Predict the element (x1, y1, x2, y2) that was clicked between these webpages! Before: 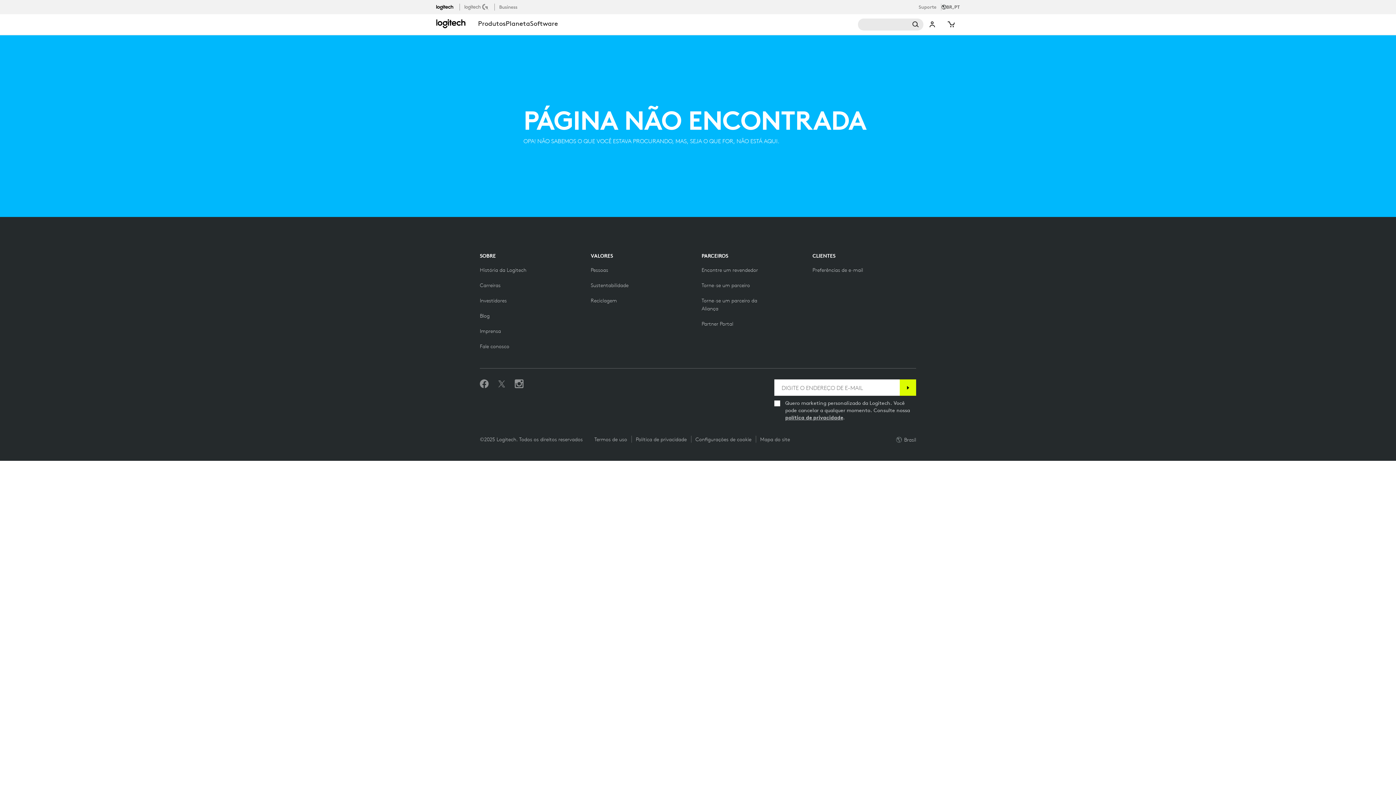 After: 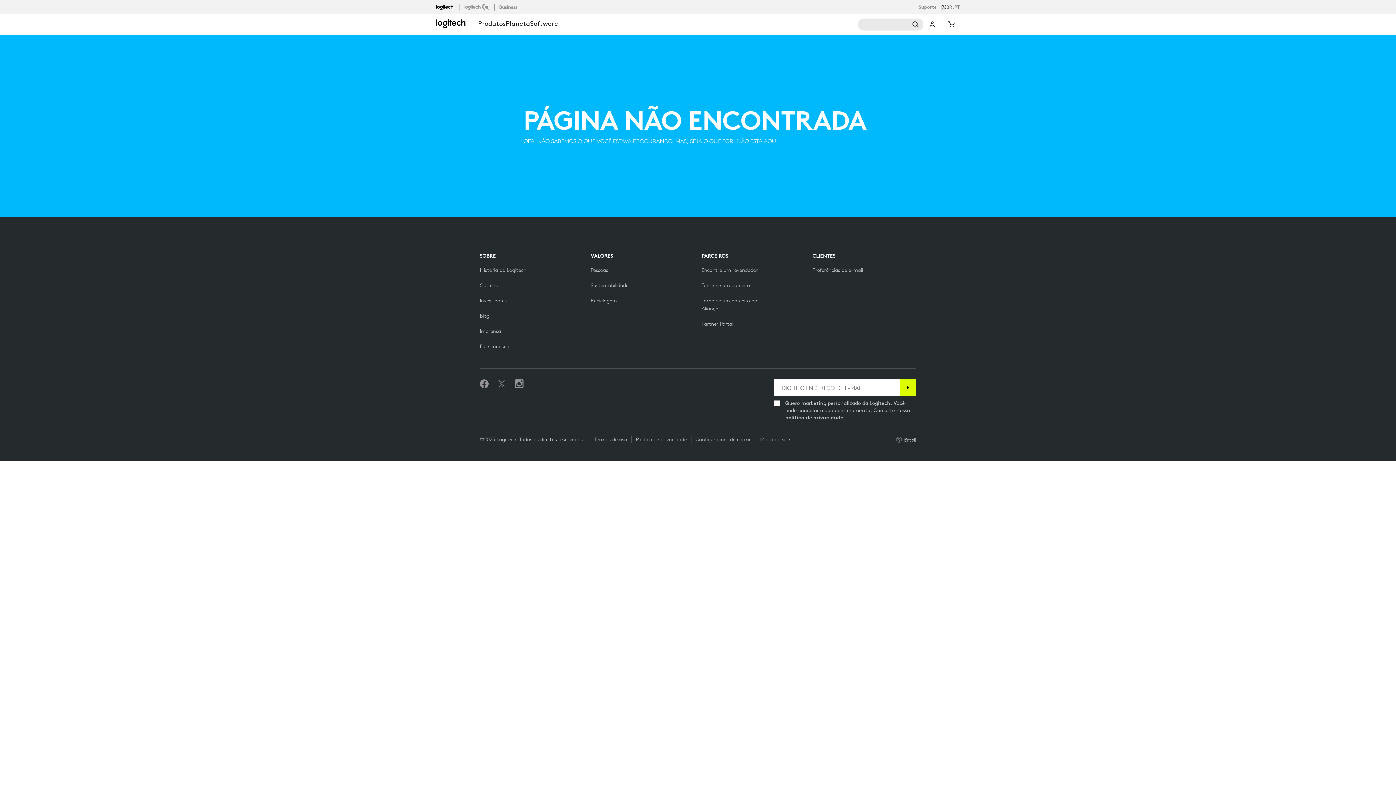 Action: label: Partner Portal bbox: (701, 320, 733, 327)